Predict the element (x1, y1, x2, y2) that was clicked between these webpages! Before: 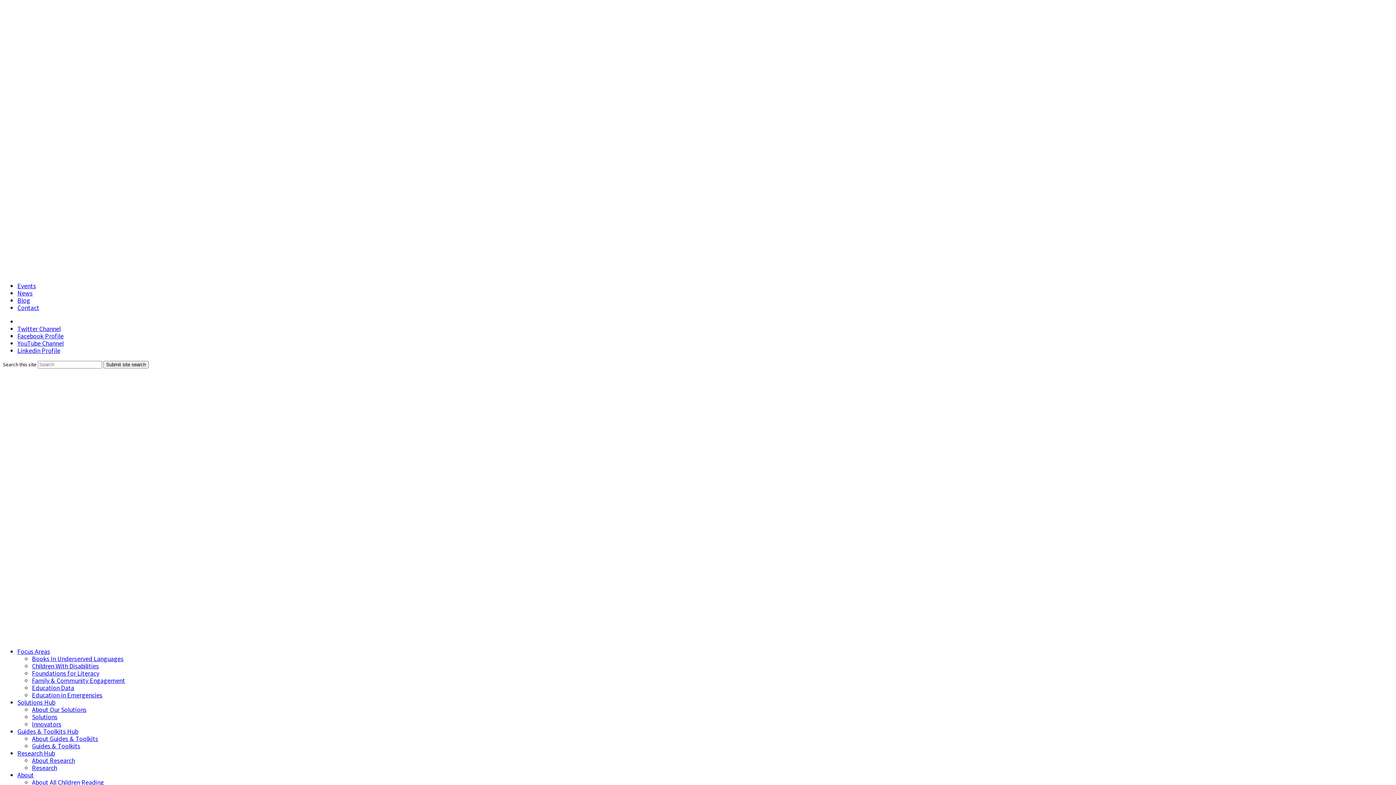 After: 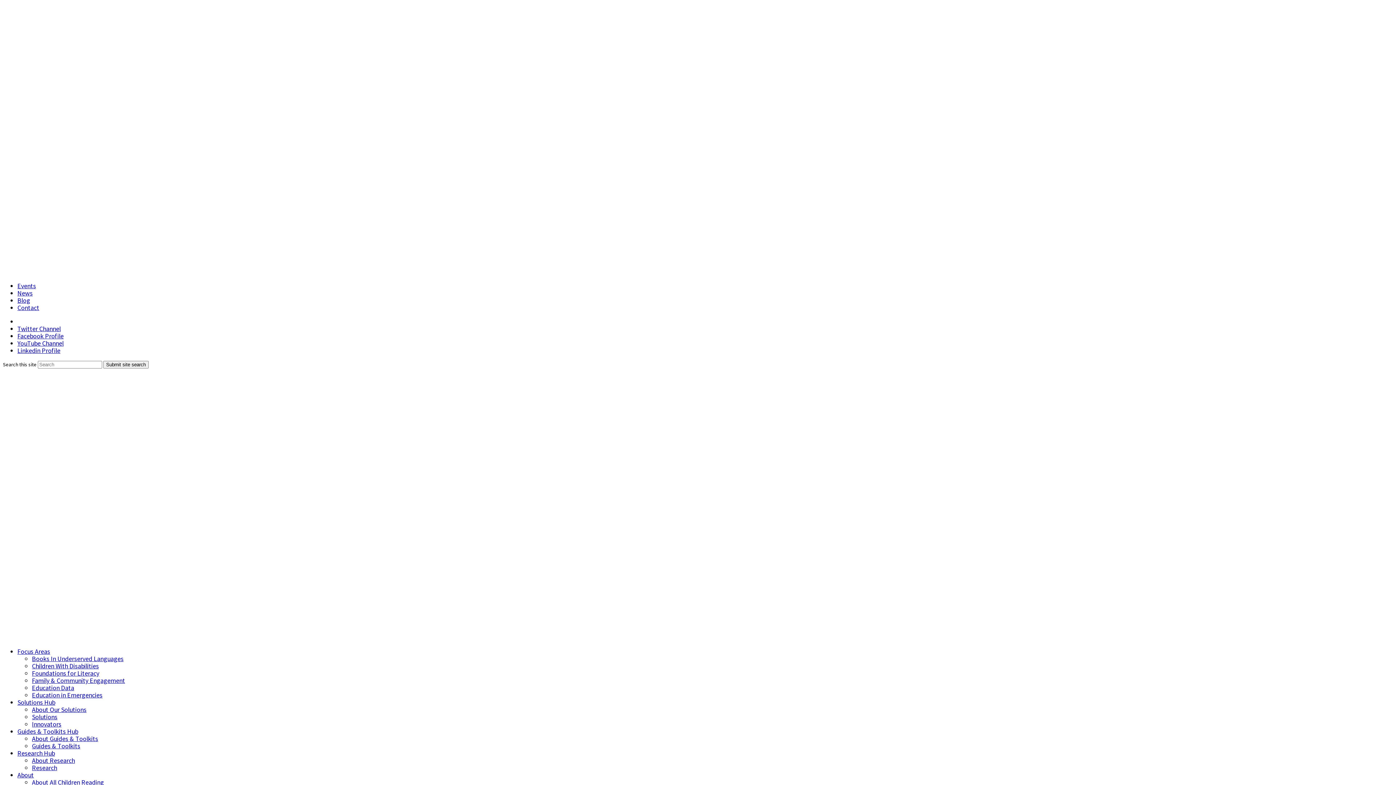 Action: bbox: (17, 346, 60, 354) label: Linkedin Profile